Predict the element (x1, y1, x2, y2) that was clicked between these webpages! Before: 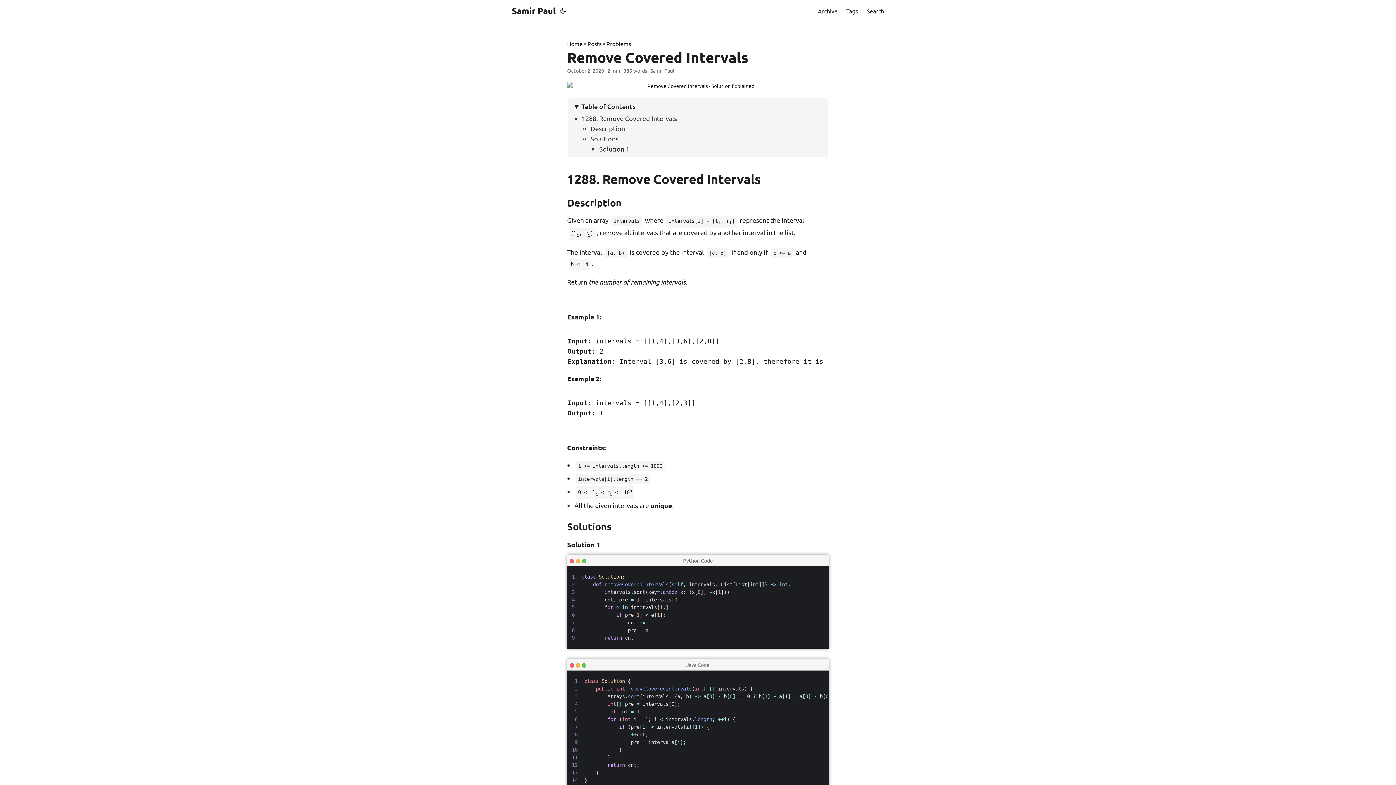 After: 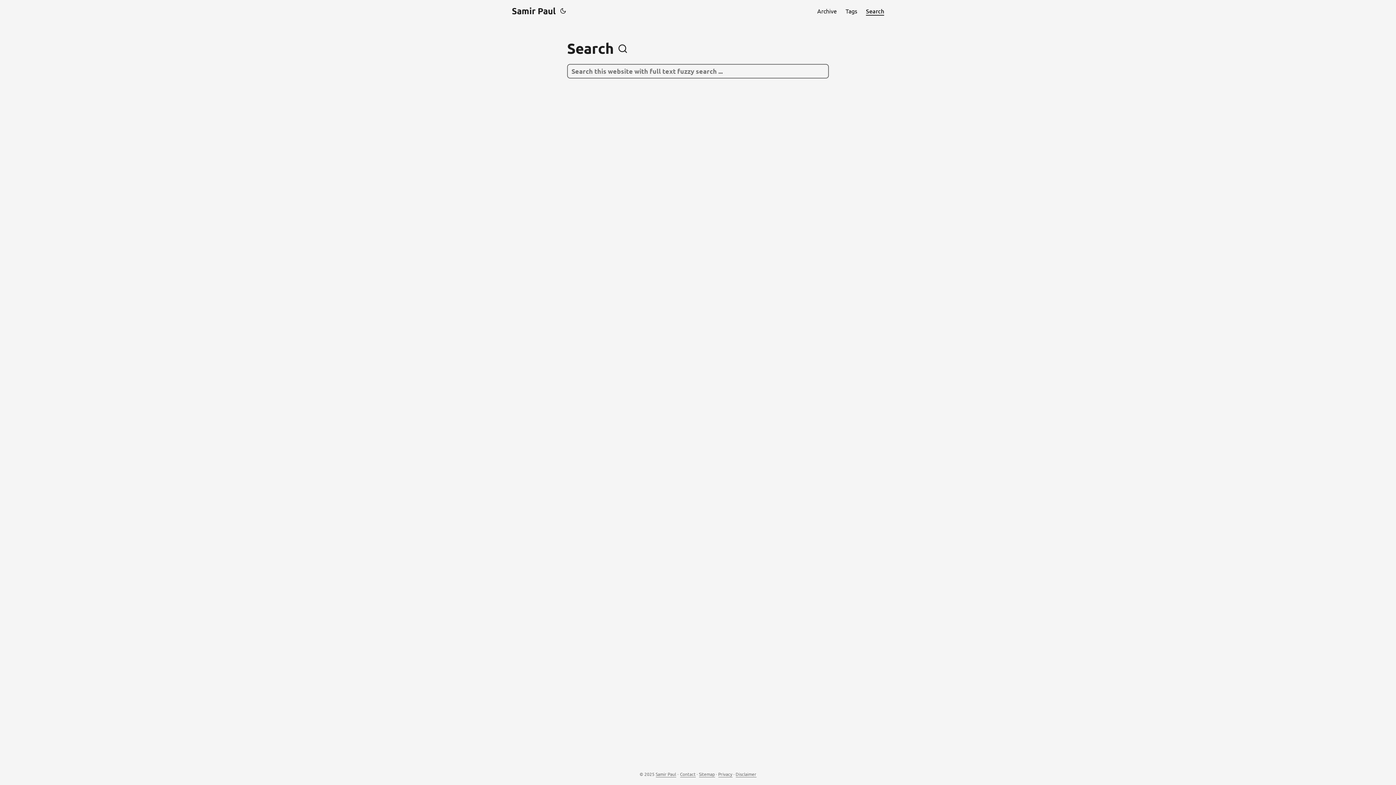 Action: bbox: (866, 0, 884, 21) label: Search